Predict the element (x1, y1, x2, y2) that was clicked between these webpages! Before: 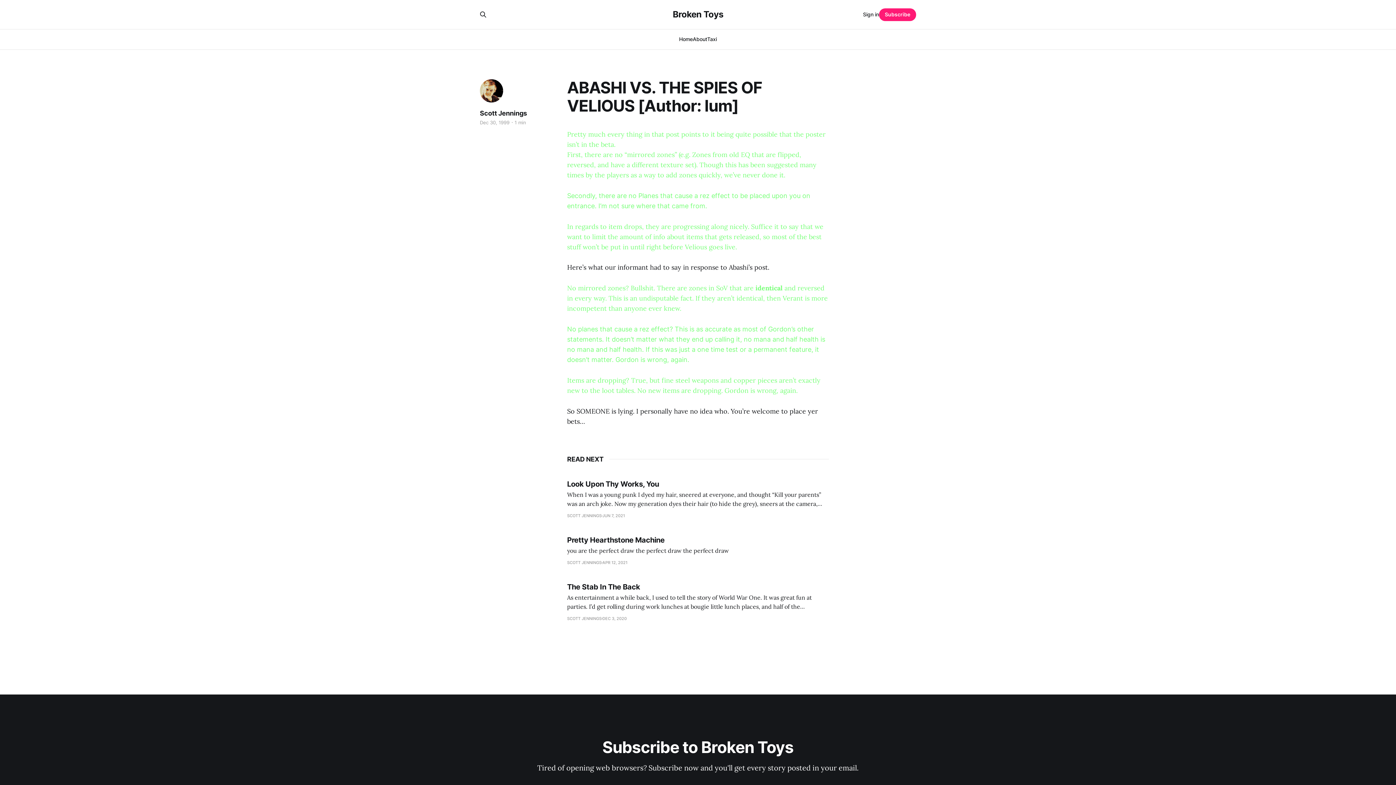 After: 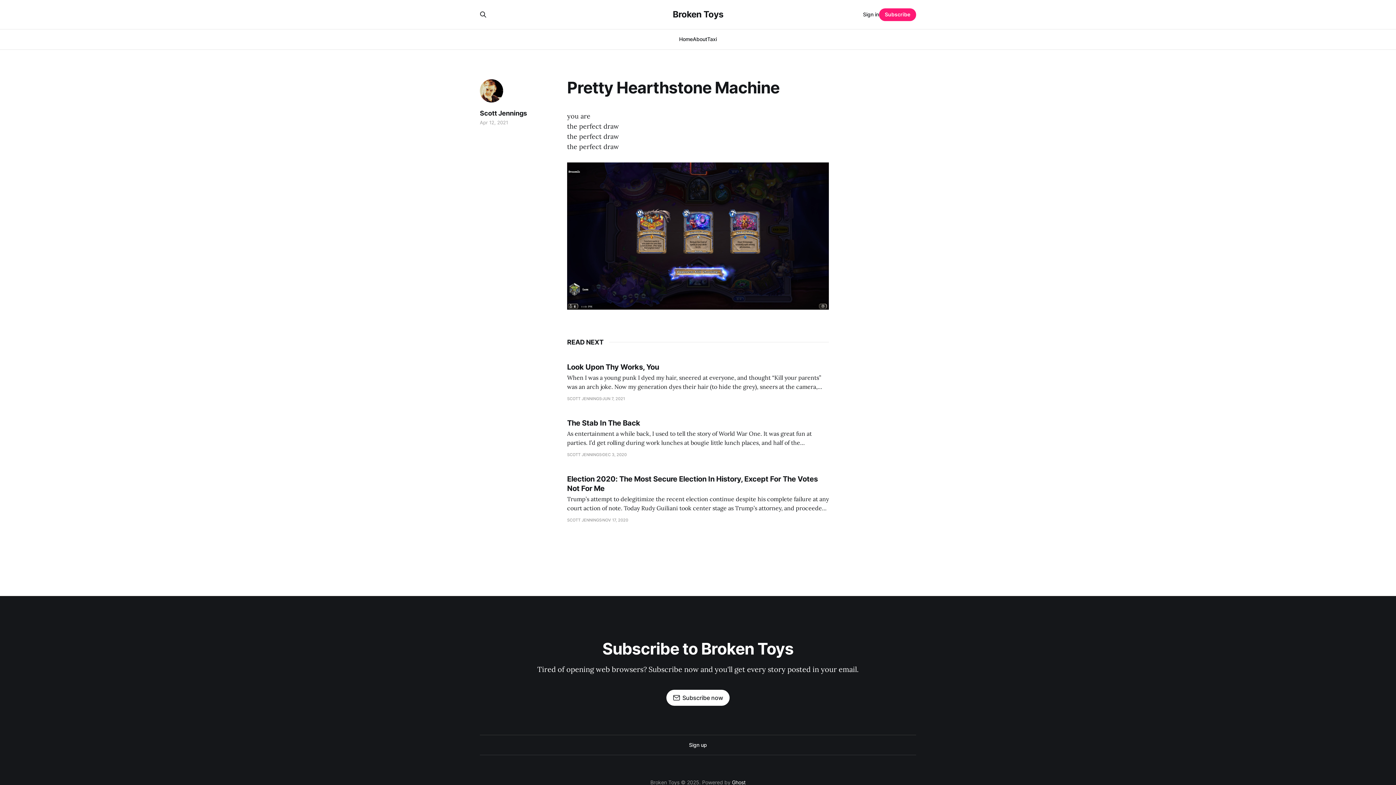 Action: label: Pretty Hearthstone Machine
you are the perfect draw the perfect draw the perfect draw
SCOTT JENNINGS
APR 12, 2021 bbox: (567, 536, 829, 566)